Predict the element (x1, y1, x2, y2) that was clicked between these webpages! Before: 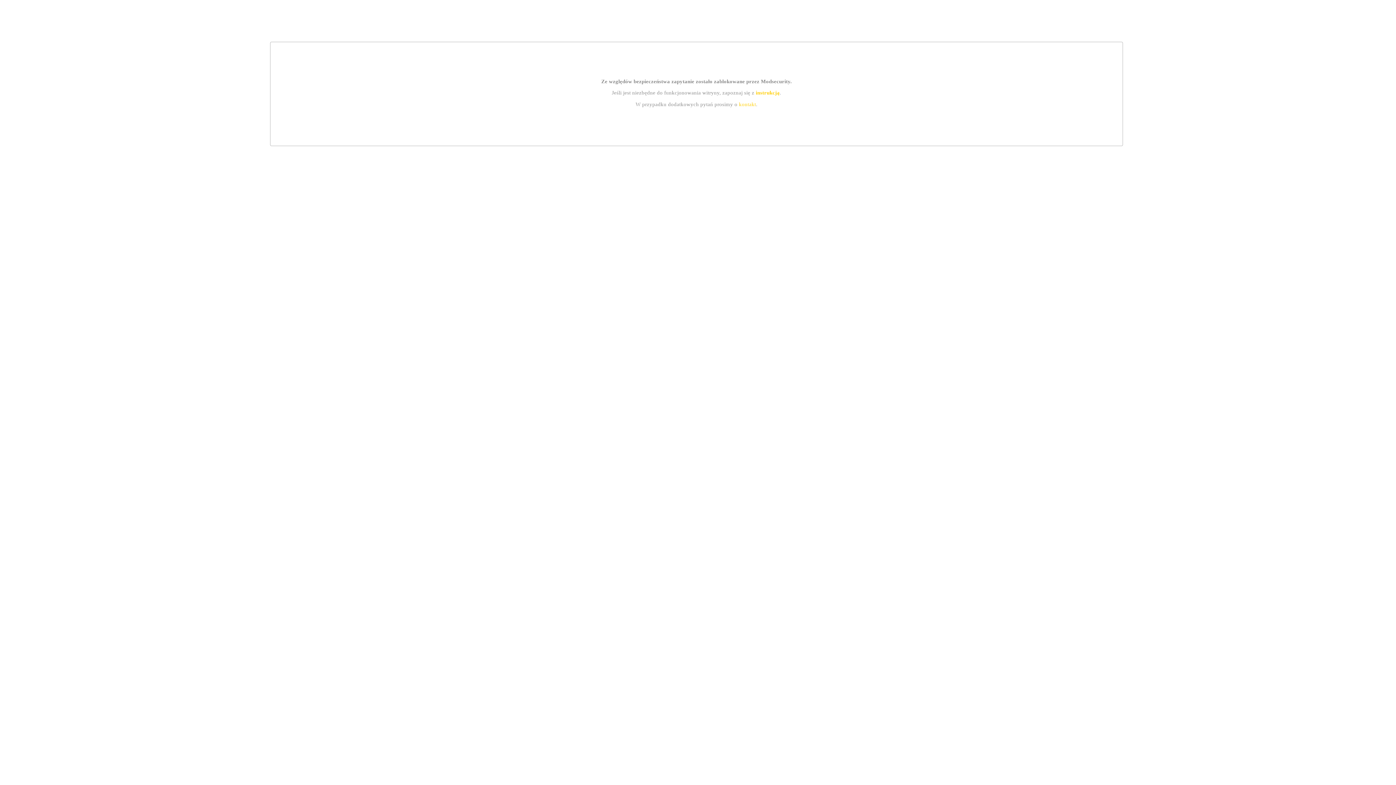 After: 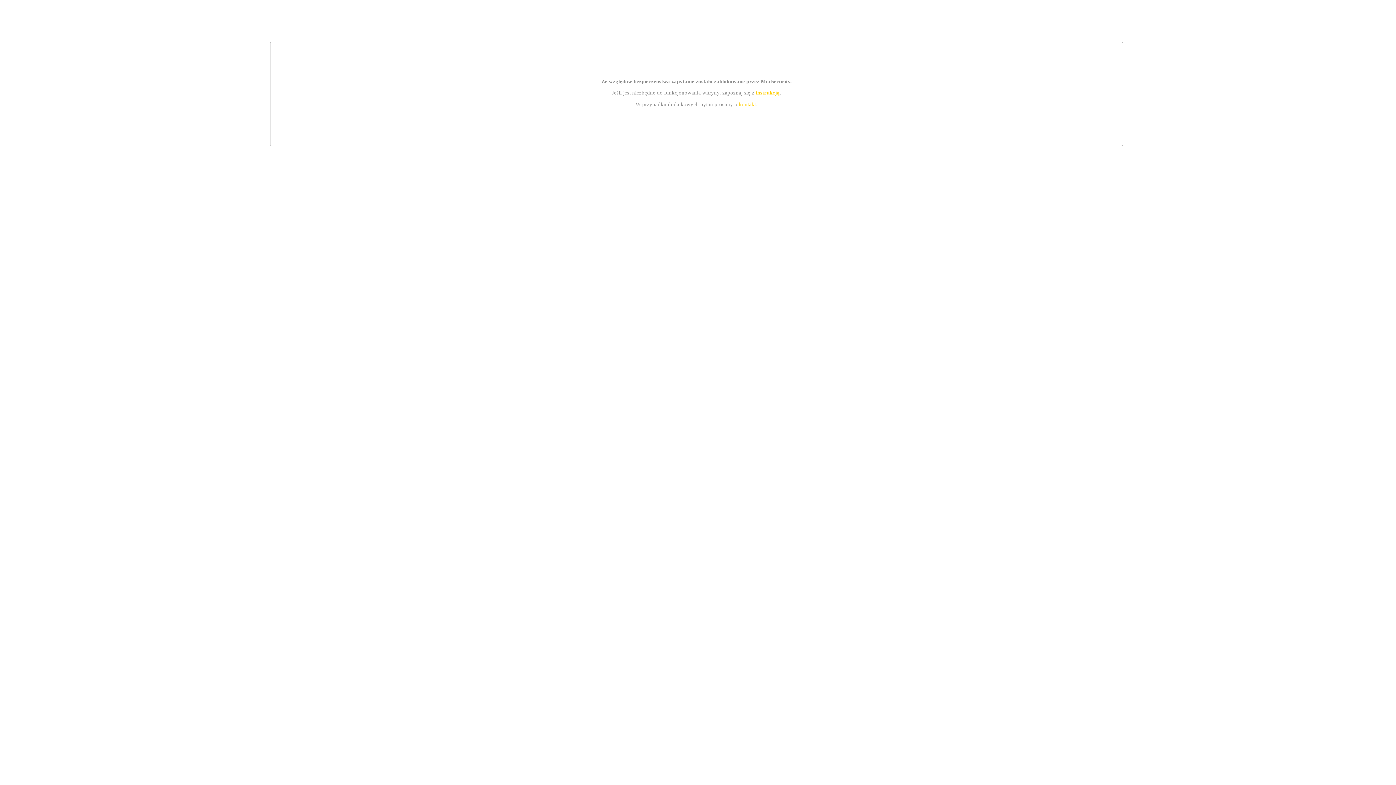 Action: label: instrukcją bbox: (755, 89, 779, 95)